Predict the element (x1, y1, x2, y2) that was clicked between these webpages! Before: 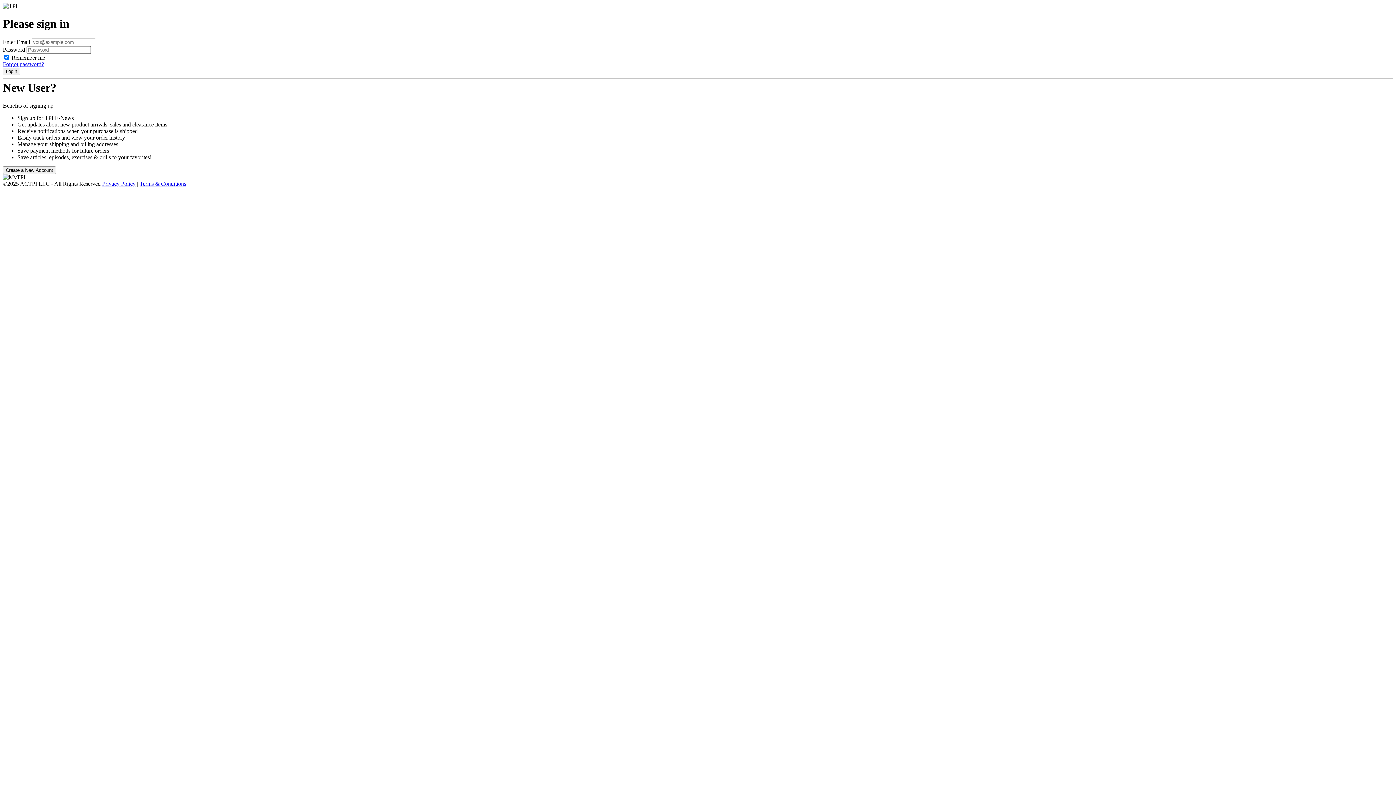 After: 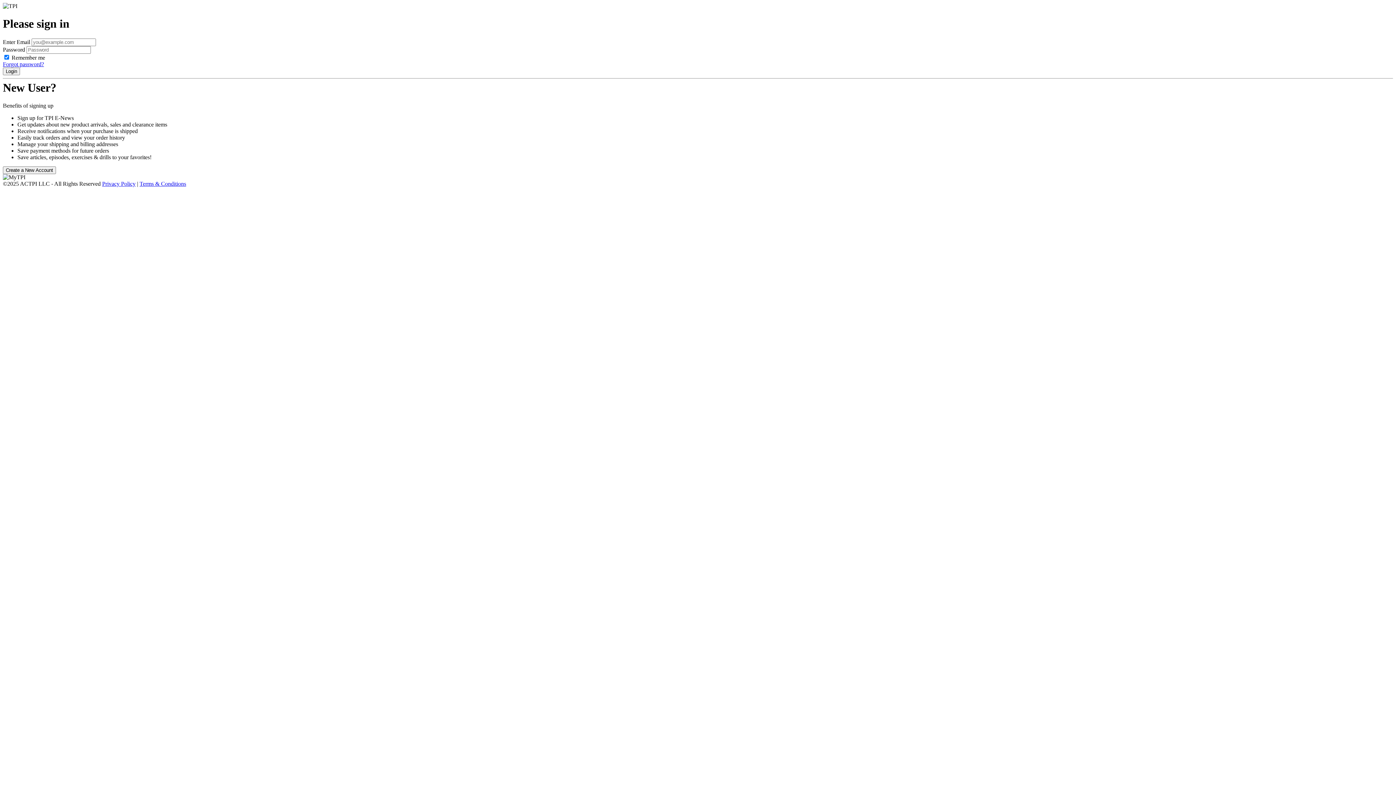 Action: label: Terms & Conditions bbox: (139, 180, 186, 186)